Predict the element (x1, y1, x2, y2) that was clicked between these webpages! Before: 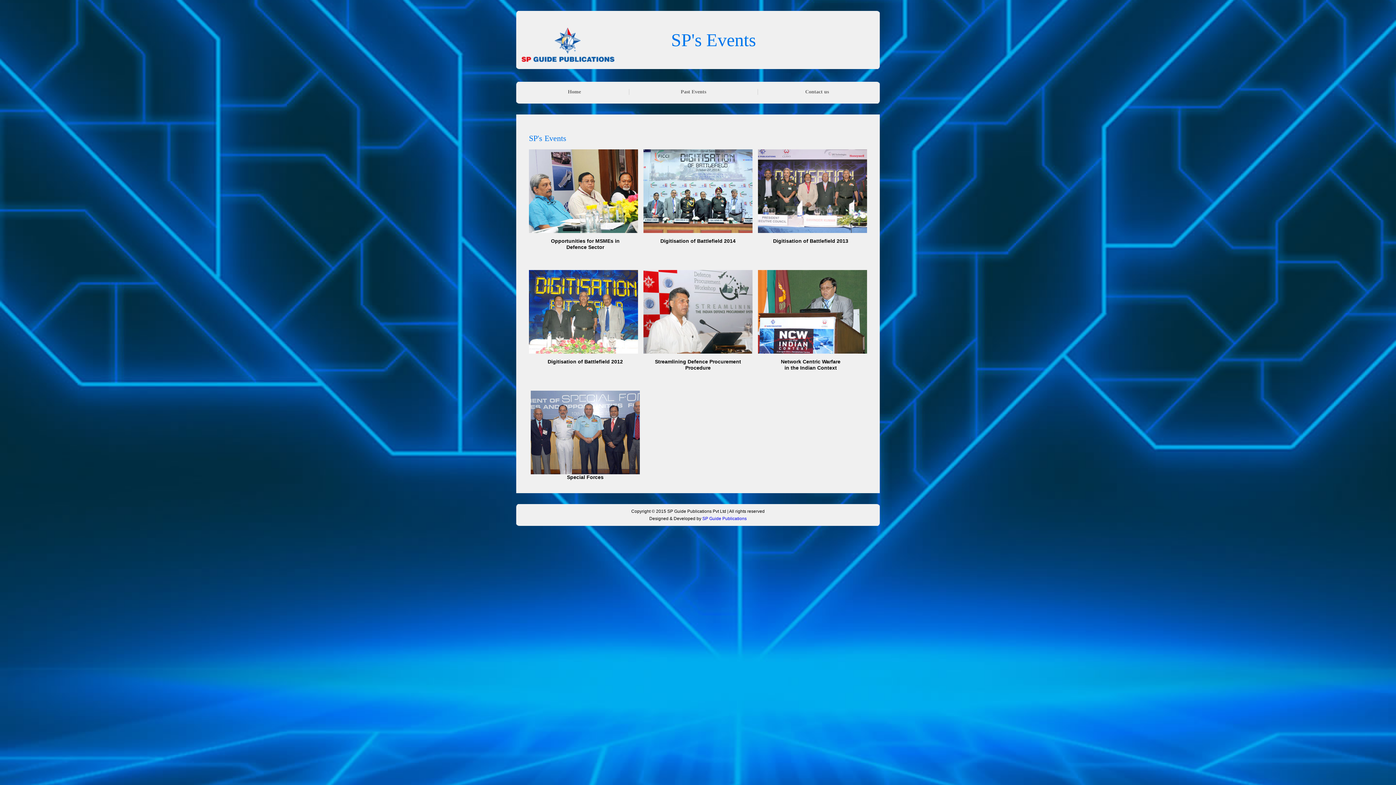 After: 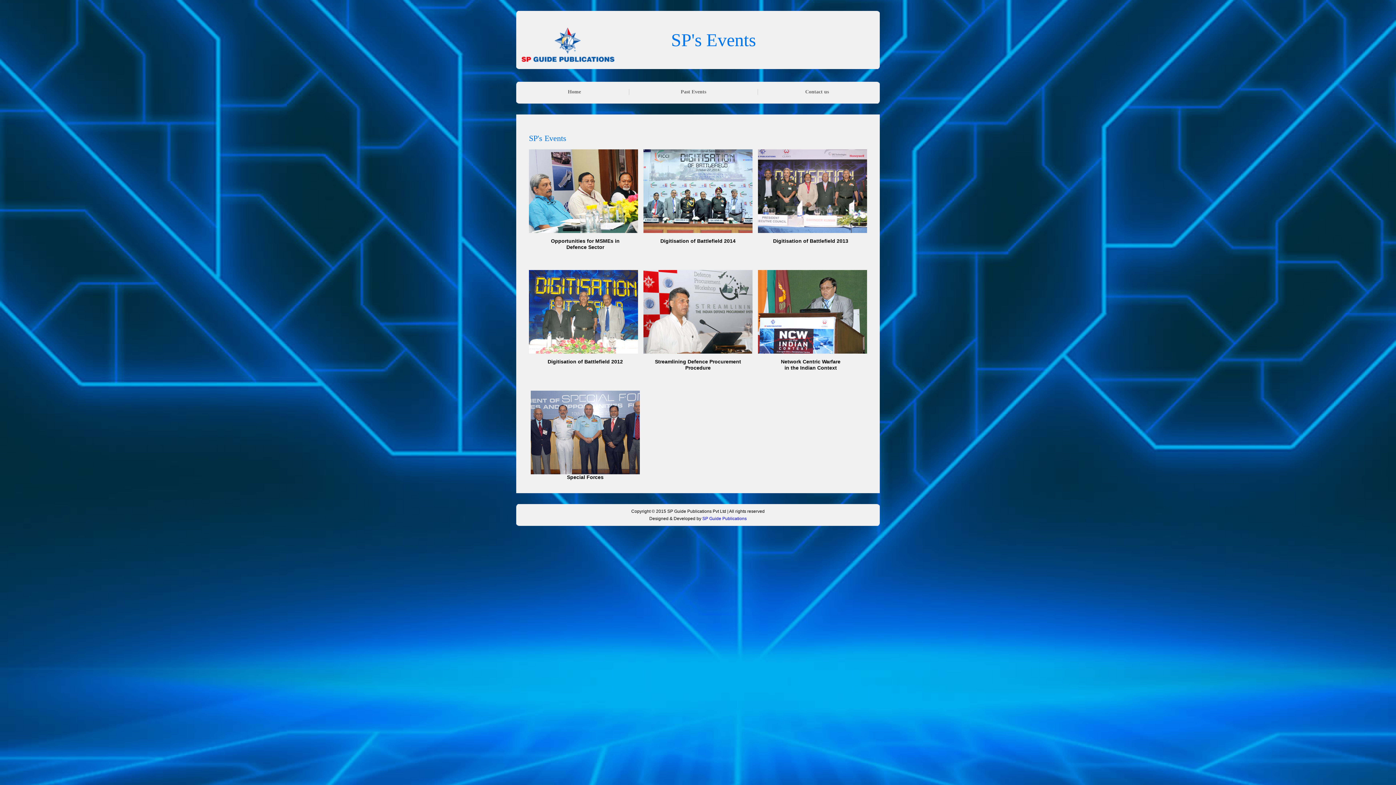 Action: label: Home bbox: (568, 89, 581, 94)